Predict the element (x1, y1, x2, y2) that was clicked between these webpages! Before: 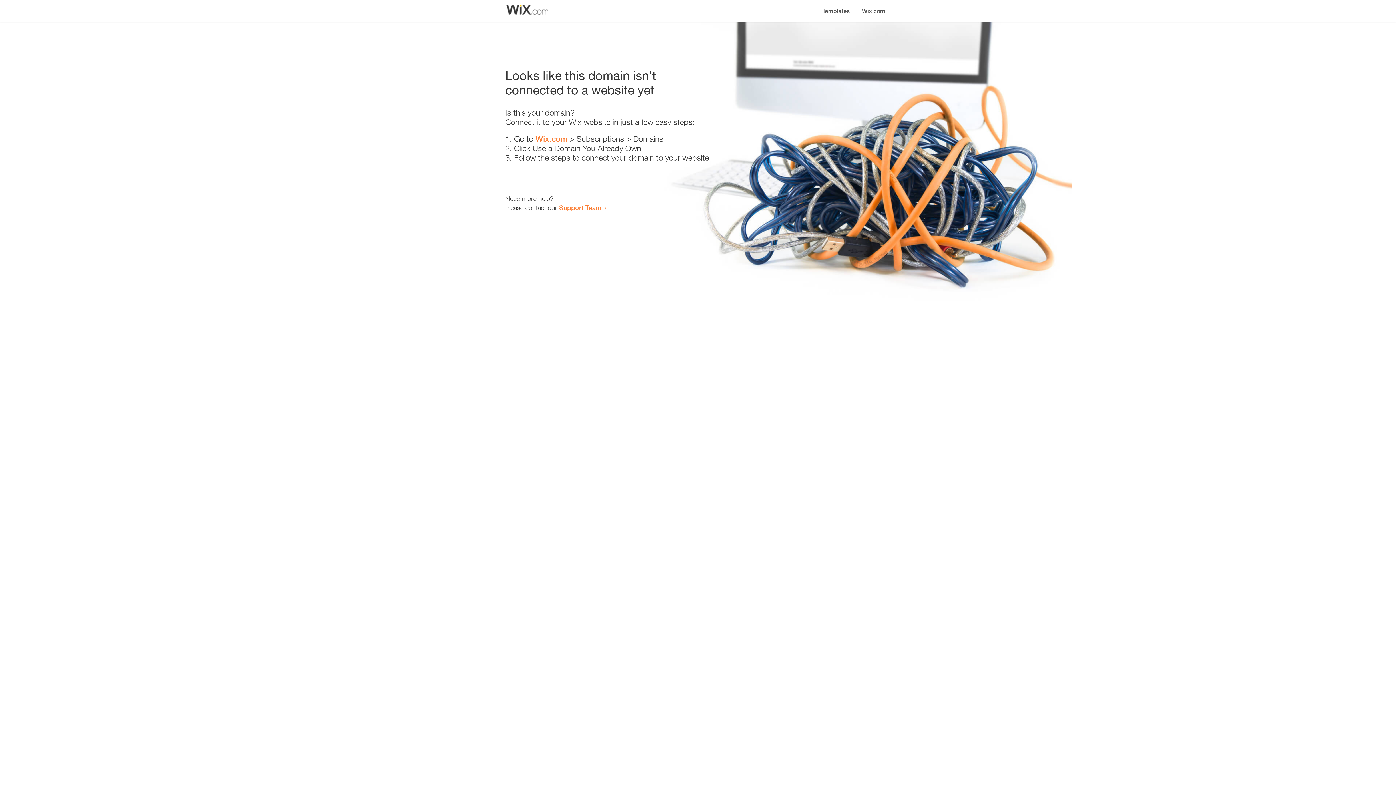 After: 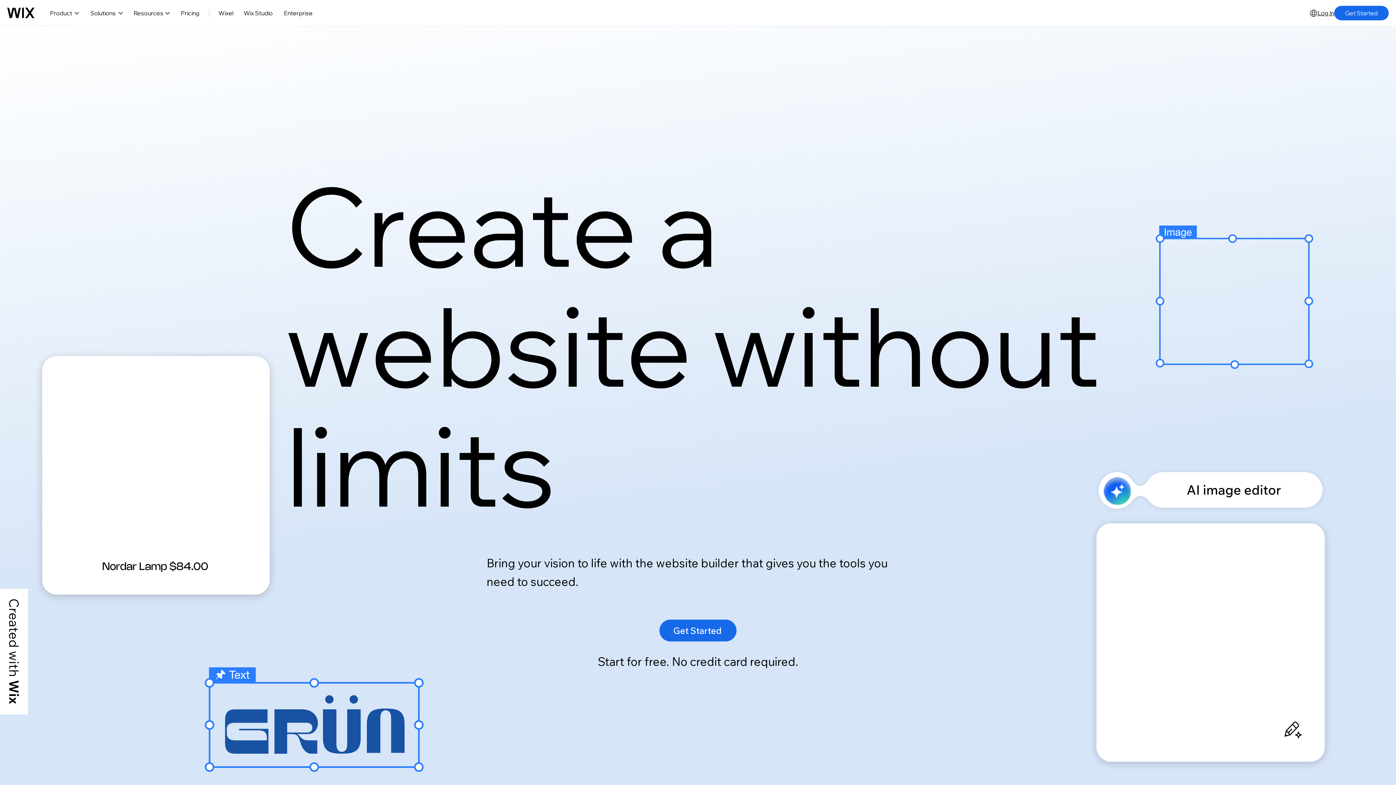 Action: bbox: (535, 134, 567, 143) label: Wix.com